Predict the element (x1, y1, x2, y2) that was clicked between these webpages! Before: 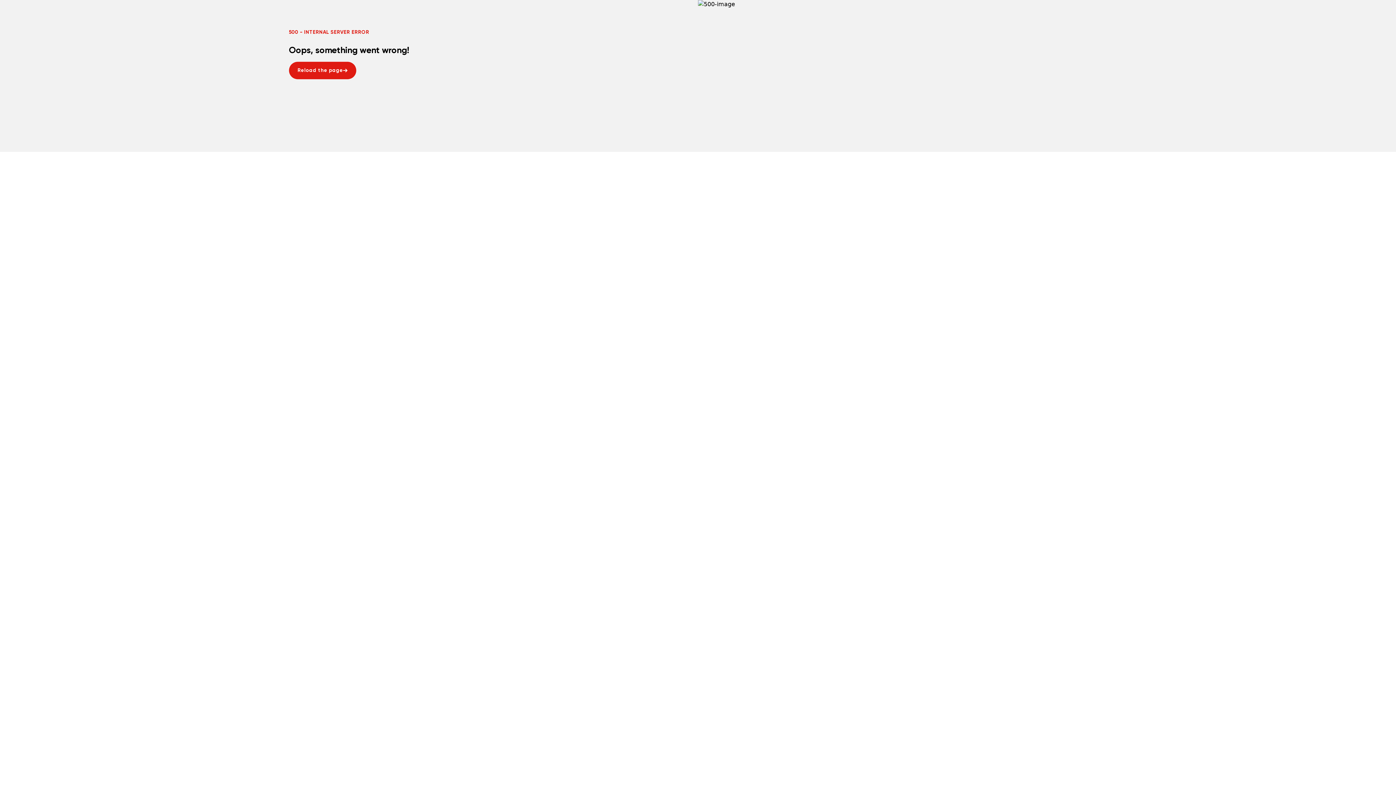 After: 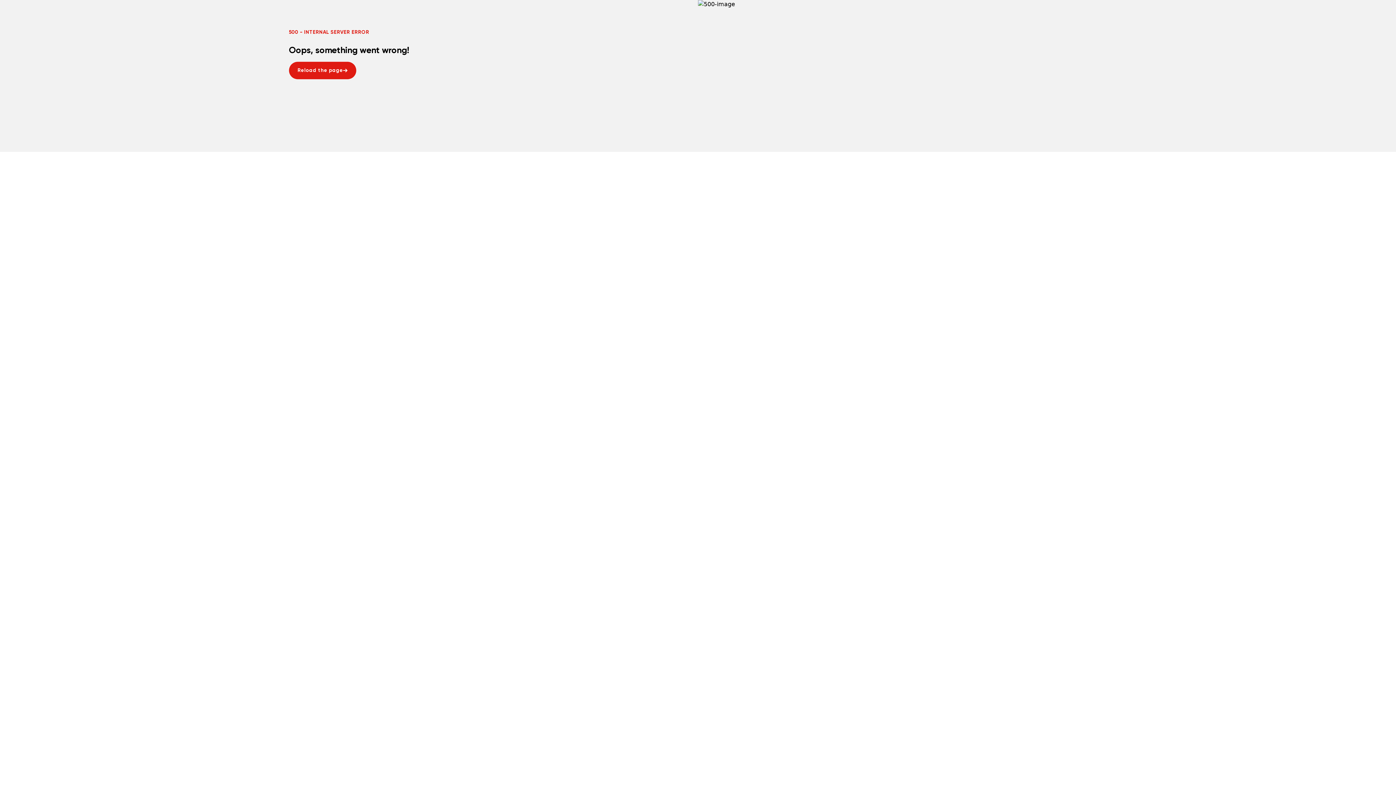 Action: label: Reload the page
Reload the page bbox: (288, 61, 356, 79)